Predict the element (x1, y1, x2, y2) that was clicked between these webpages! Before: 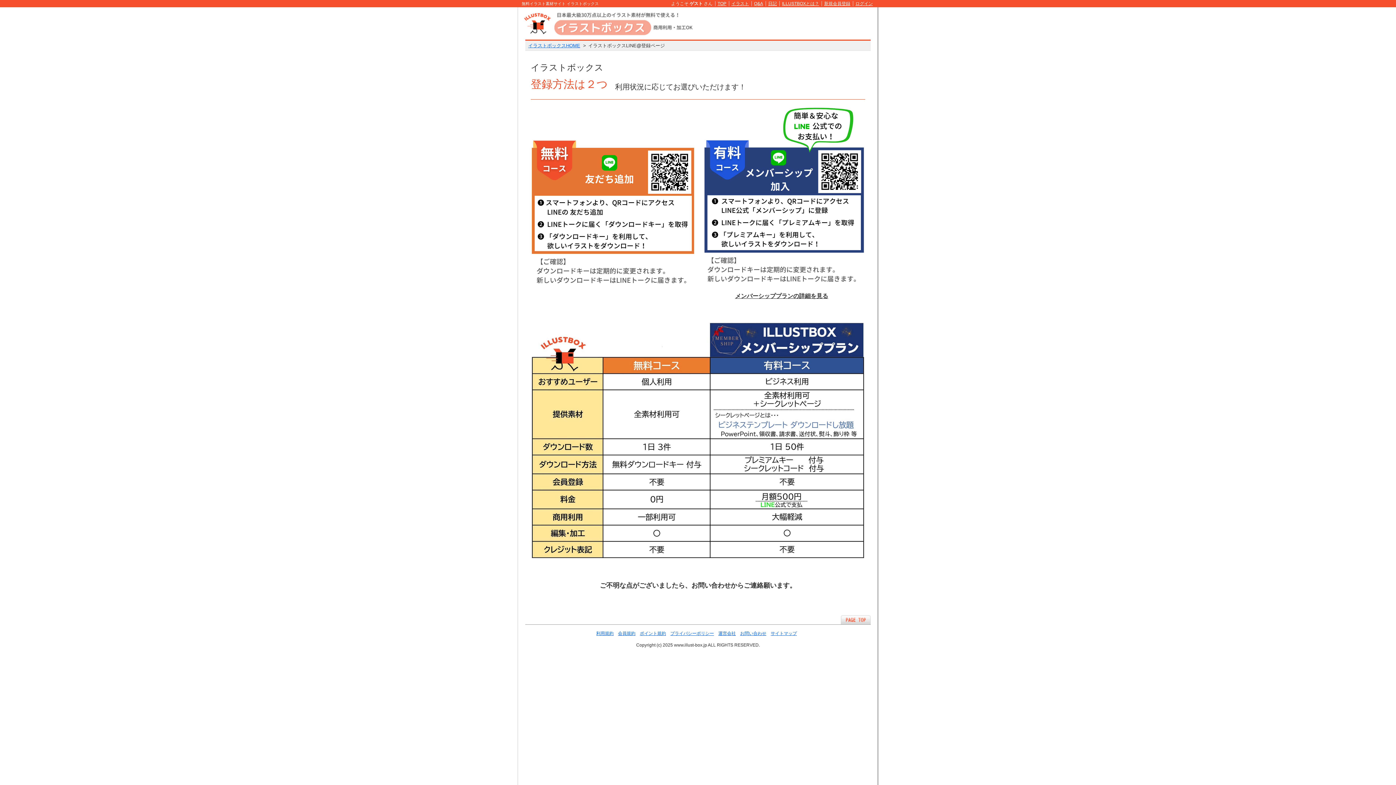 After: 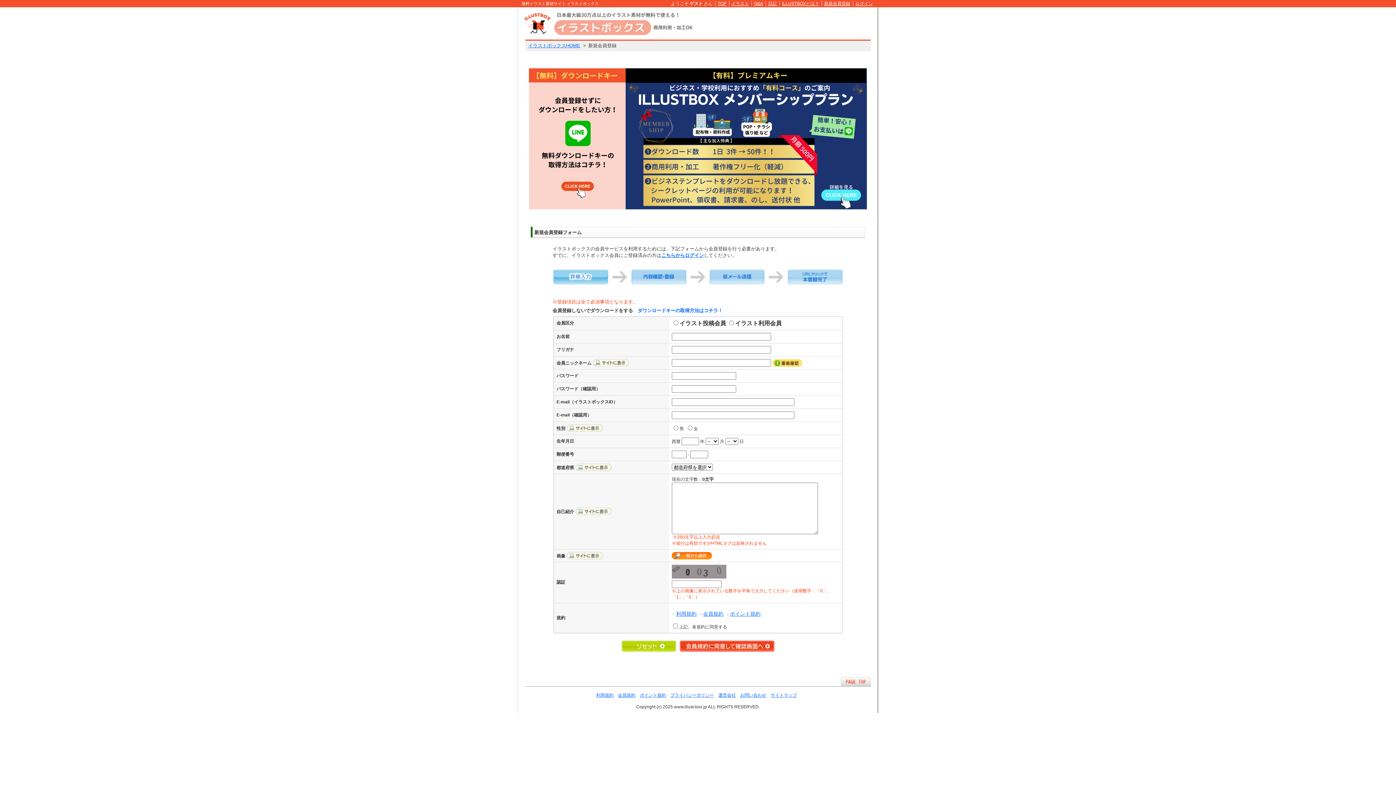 Action: bbox: (824, 1, 850, 6) label: 新規会員登録